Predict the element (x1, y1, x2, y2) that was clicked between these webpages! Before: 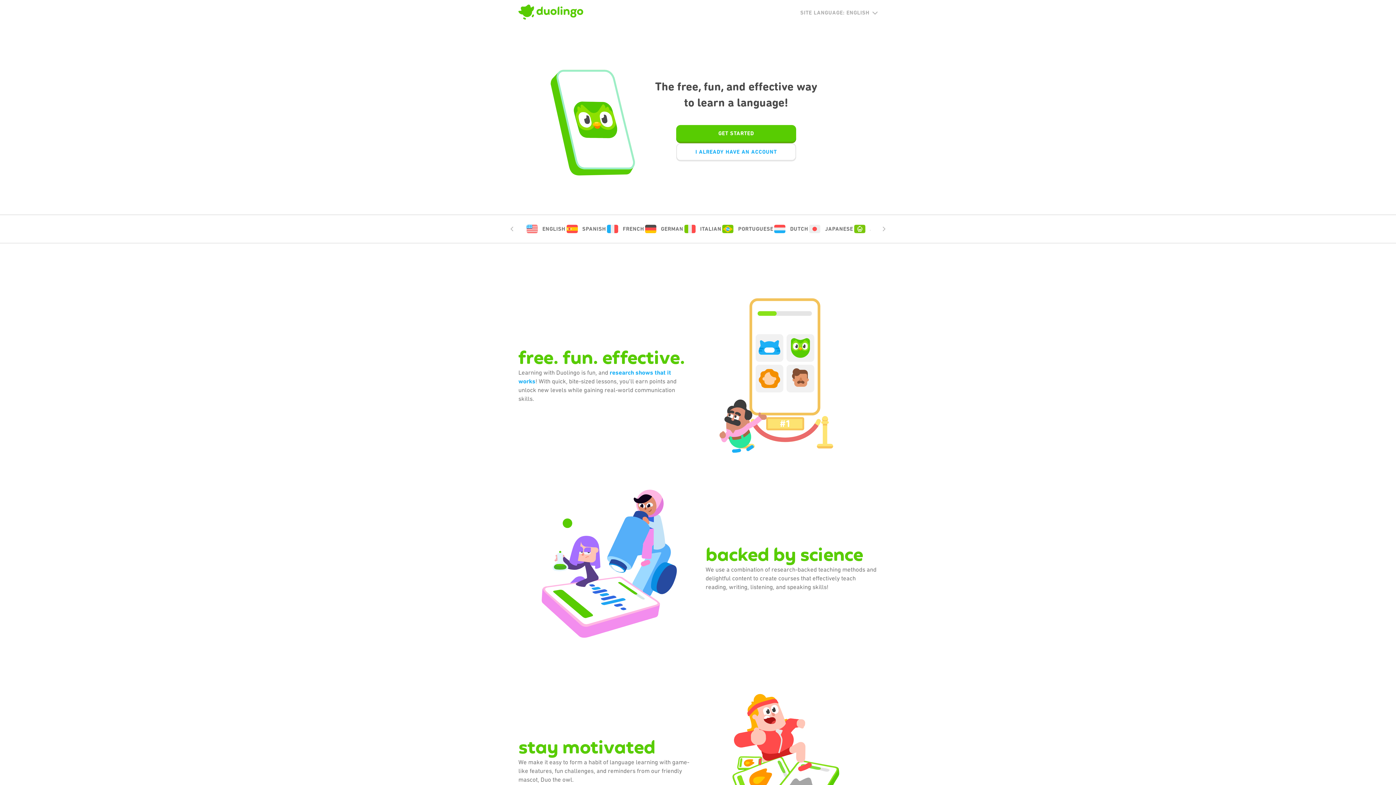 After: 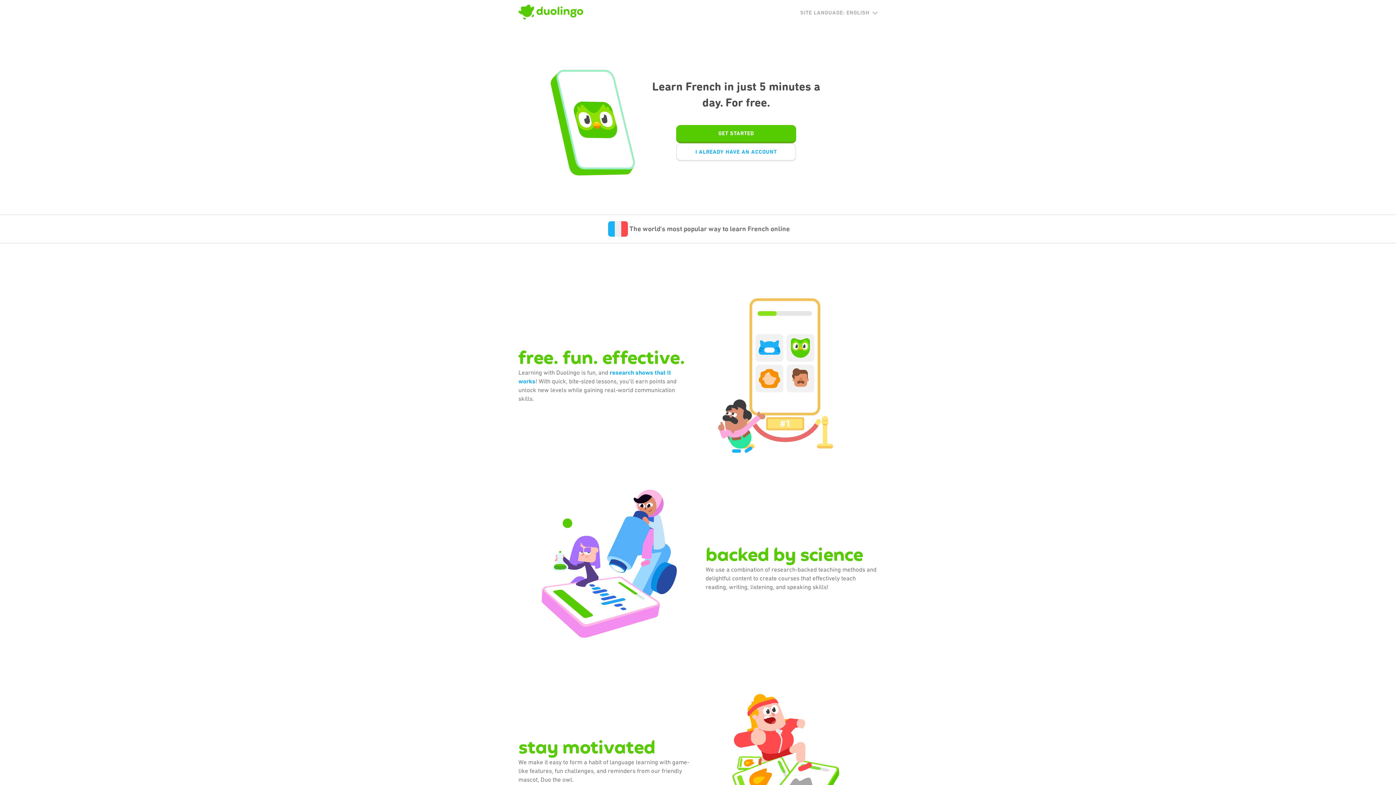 Action: label: FRENCH bbox: (606, 223, 644, 234)